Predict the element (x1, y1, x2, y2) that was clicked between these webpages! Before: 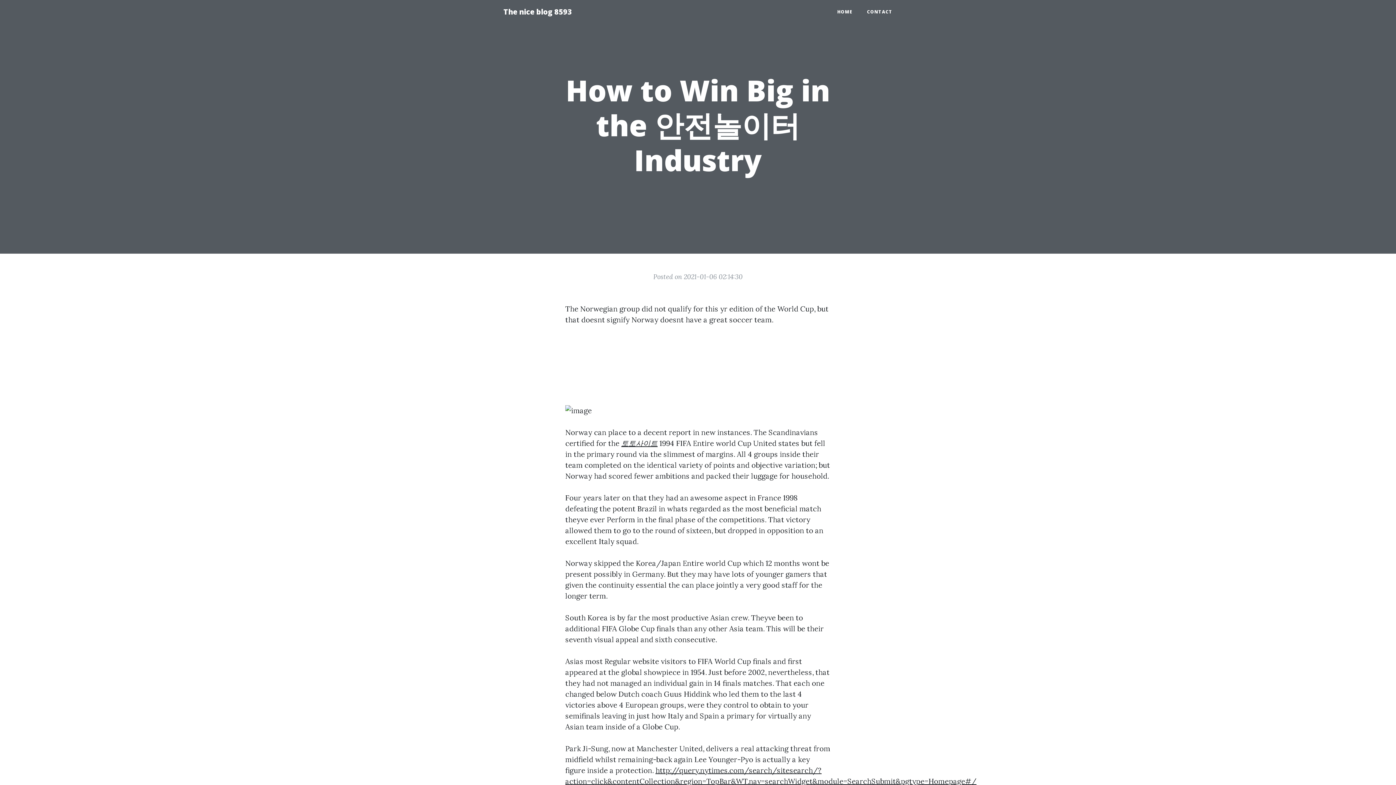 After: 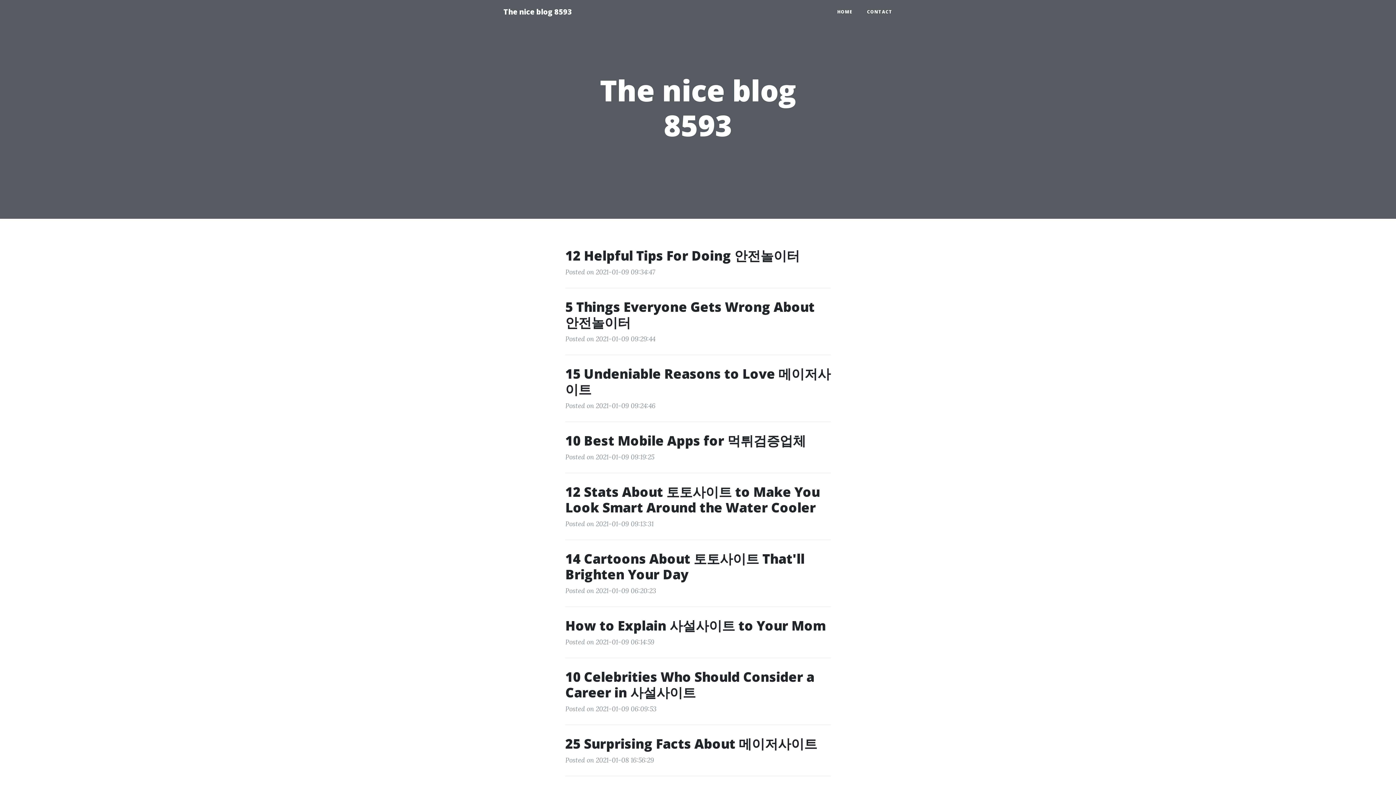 Action: bbox: (830, 5, 860, 18) label: HOME